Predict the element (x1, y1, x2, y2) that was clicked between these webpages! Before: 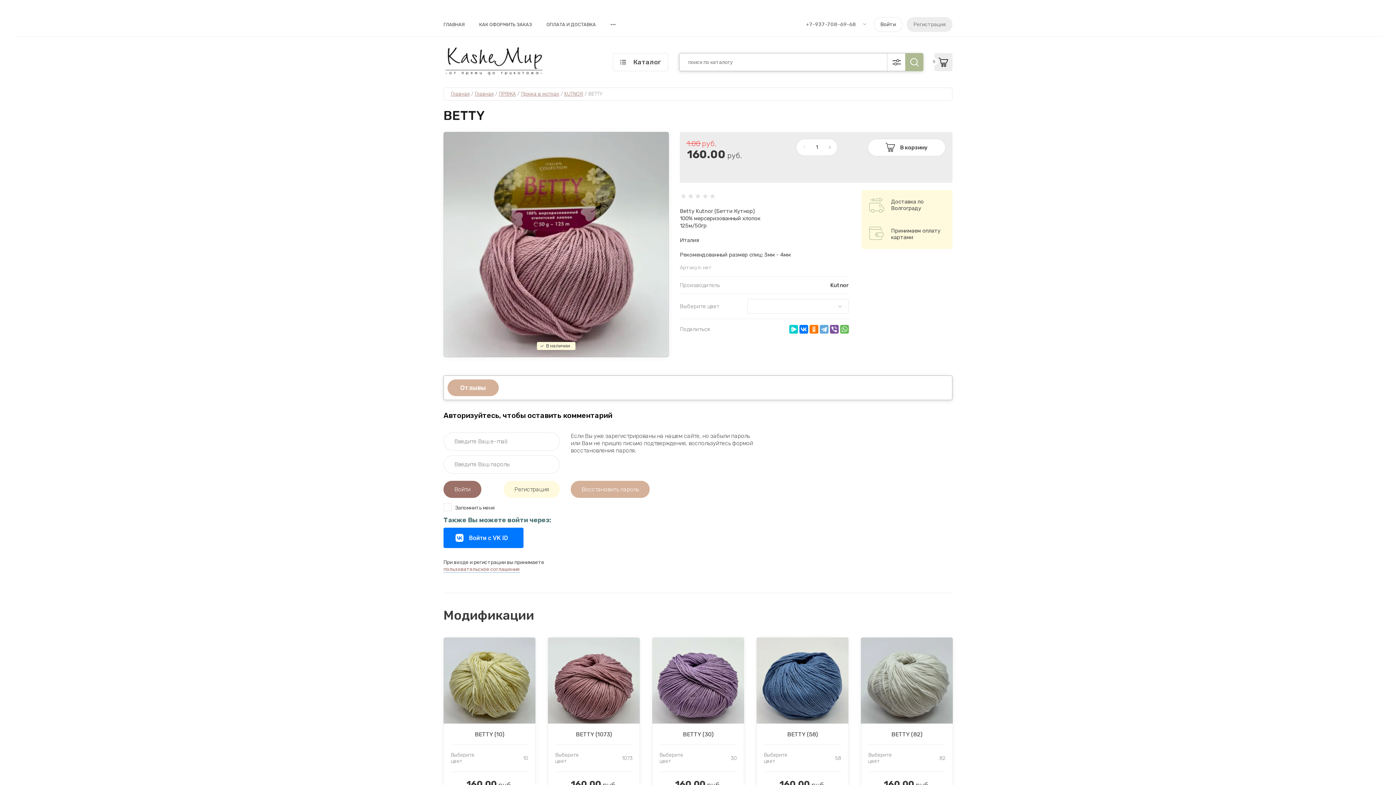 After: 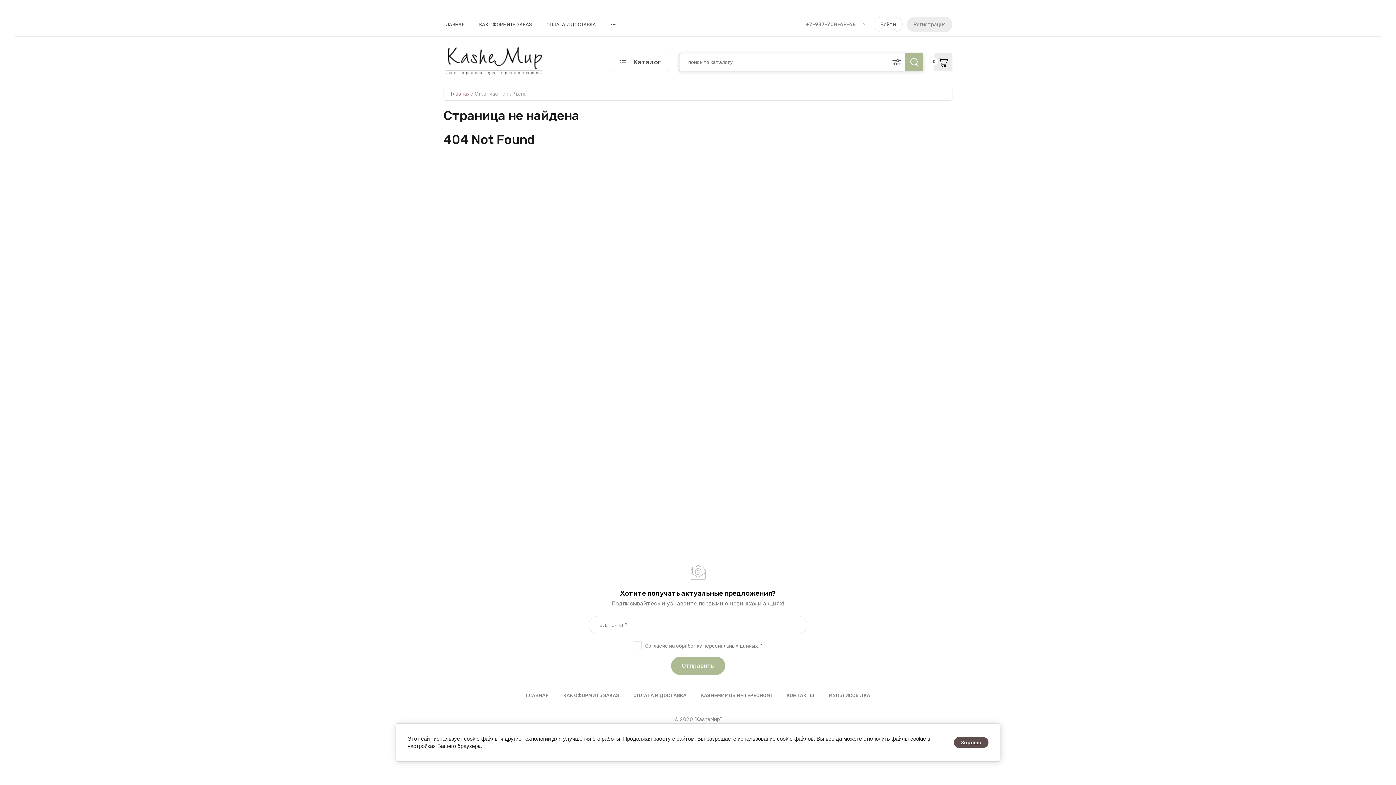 Action: label: Доставка по Волгограду bbox: (869, 197, 945, 212)